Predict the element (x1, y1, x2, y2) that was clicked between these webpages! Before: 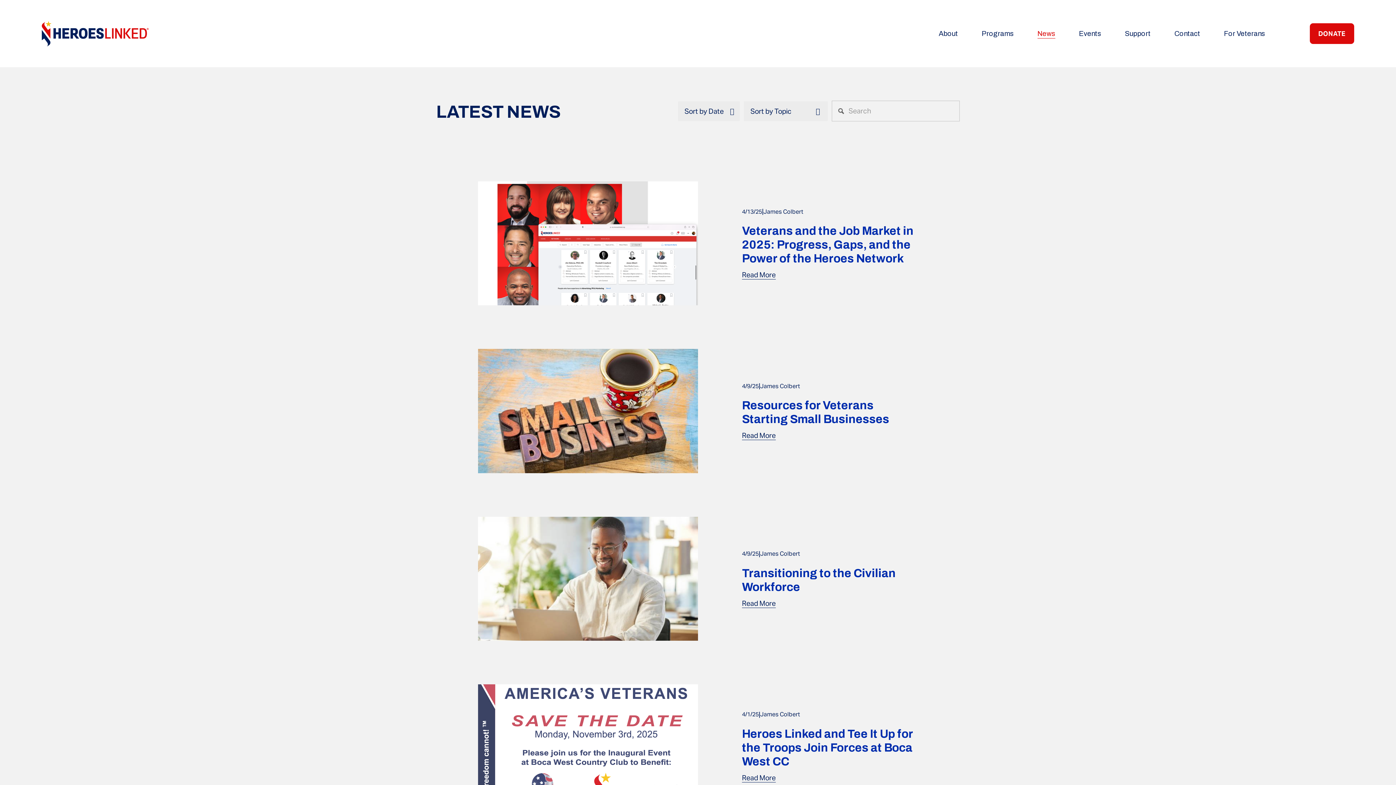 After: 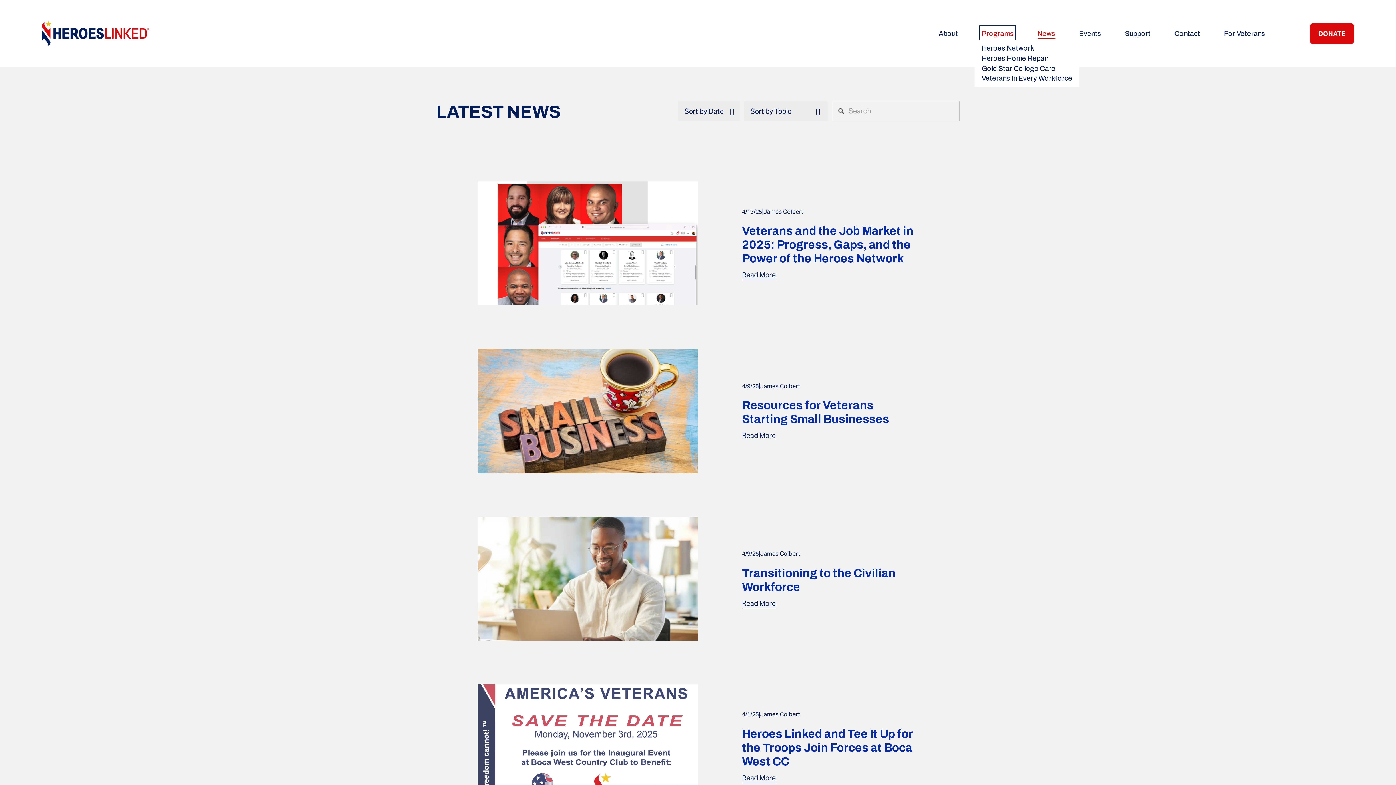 Action: label: folder dropdown bbox: (981, 27, 1013, 39)